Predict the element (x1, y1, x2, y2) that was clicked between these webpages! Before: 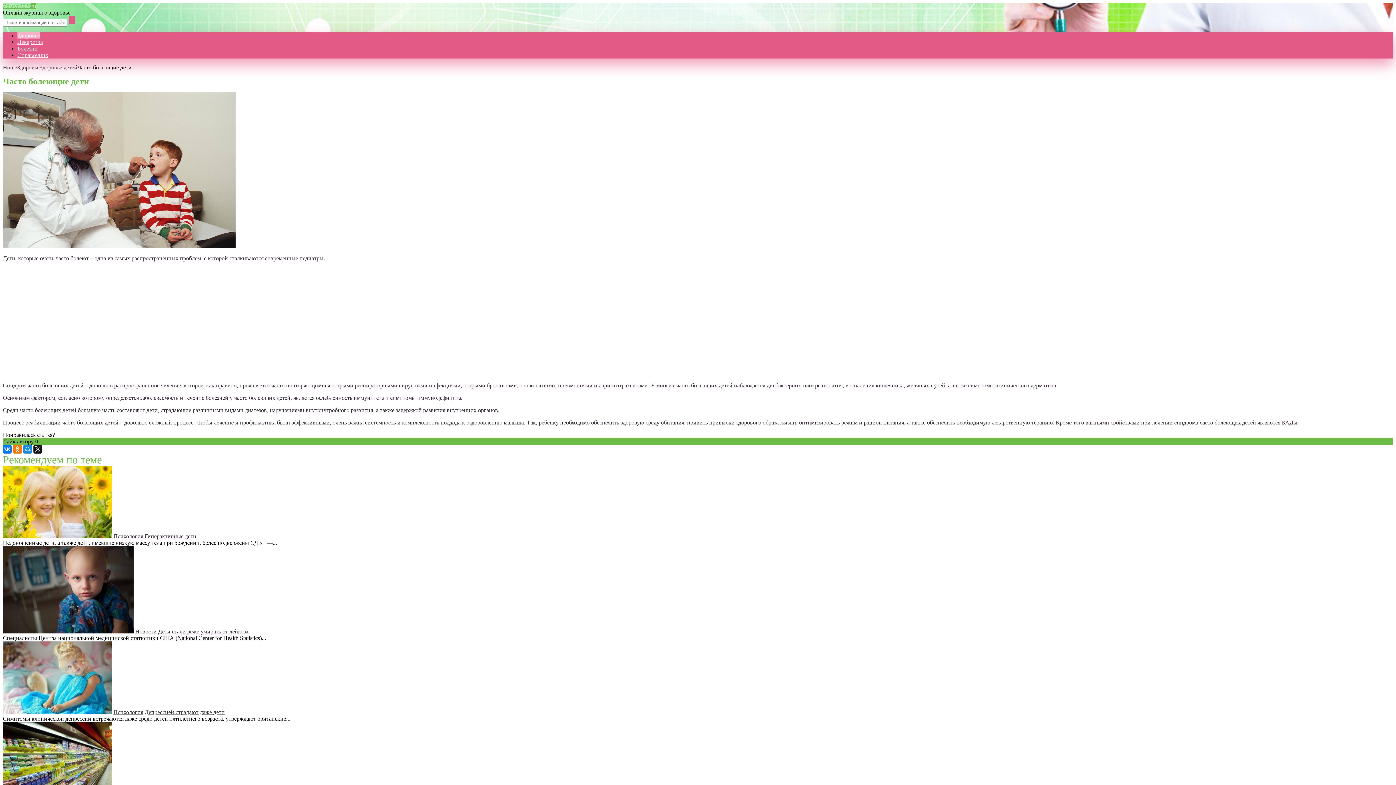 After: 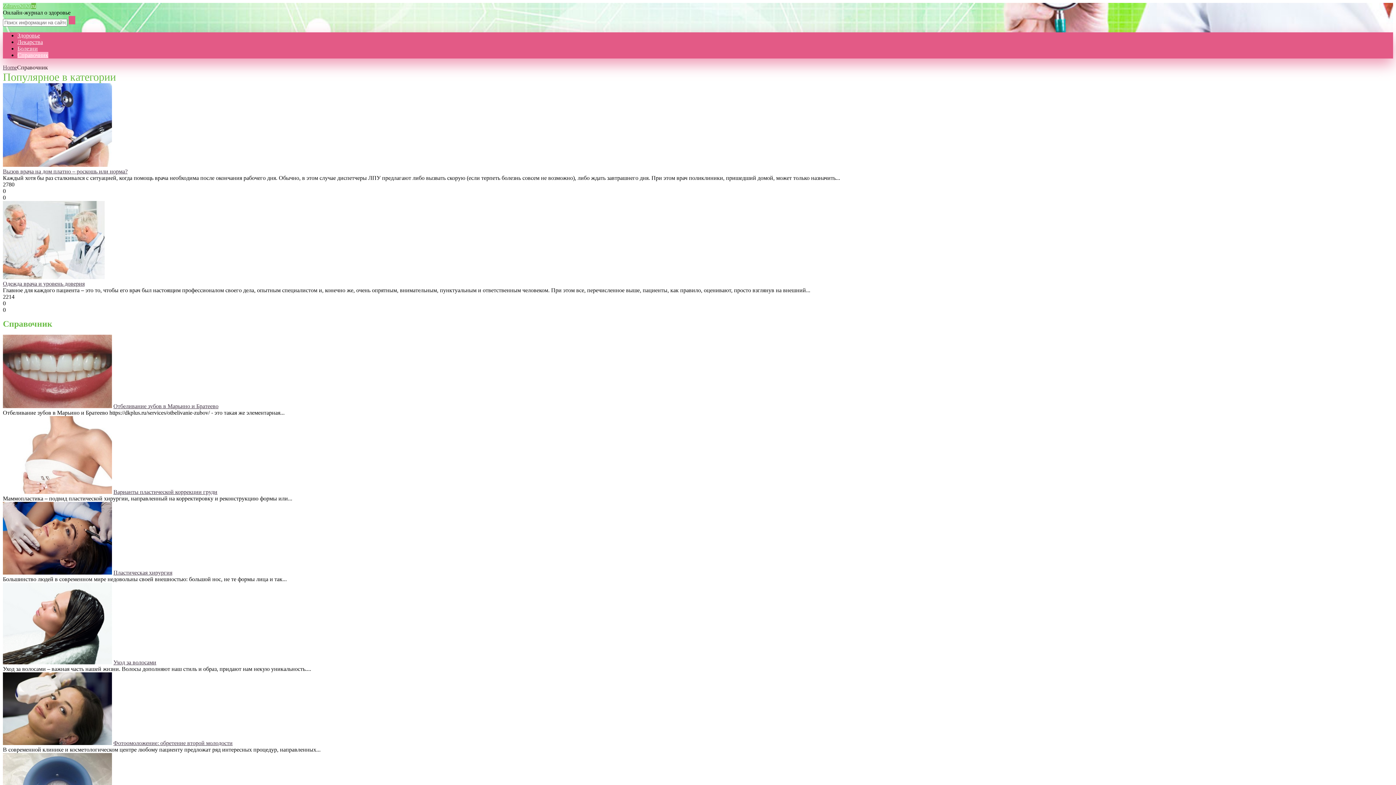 Action: label: Справочник bbox: (17, 52, 48, 58)